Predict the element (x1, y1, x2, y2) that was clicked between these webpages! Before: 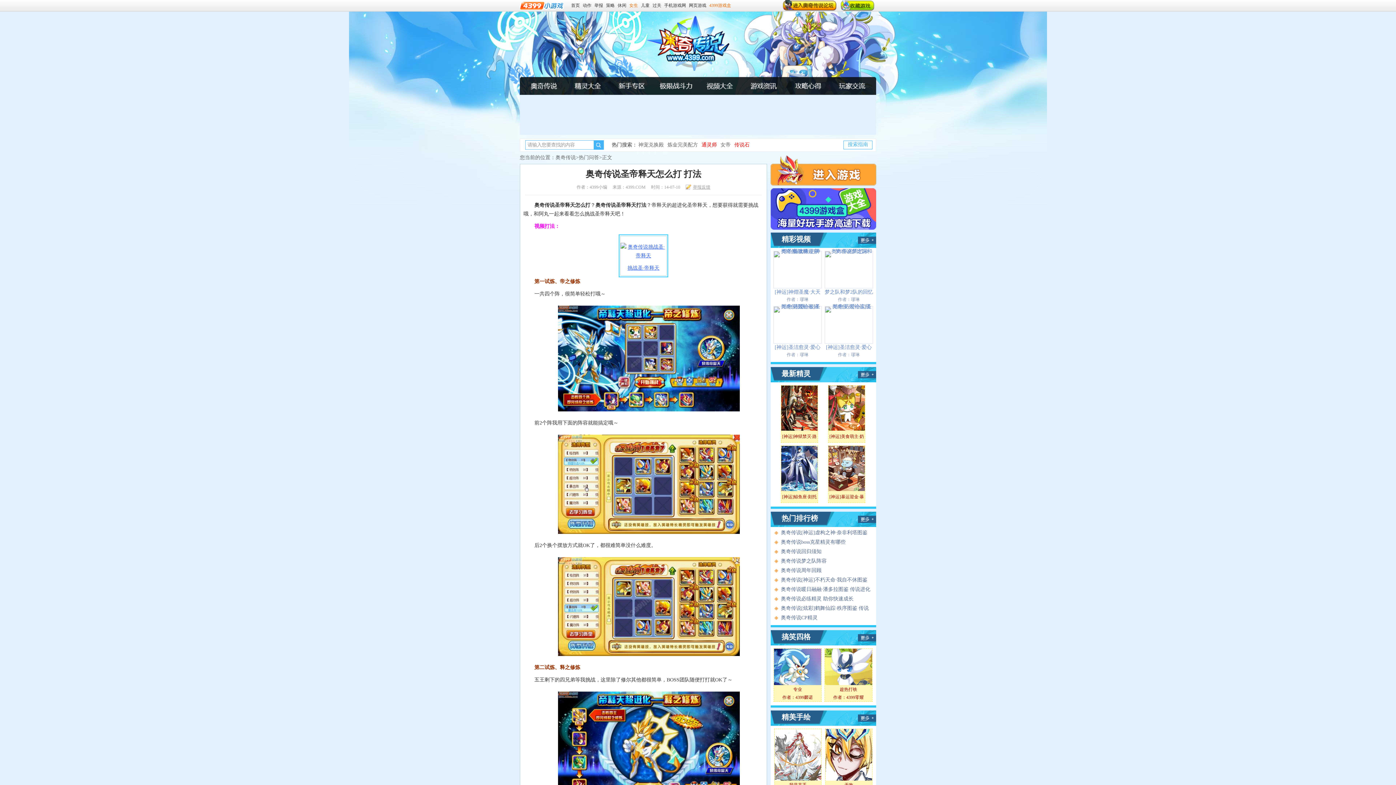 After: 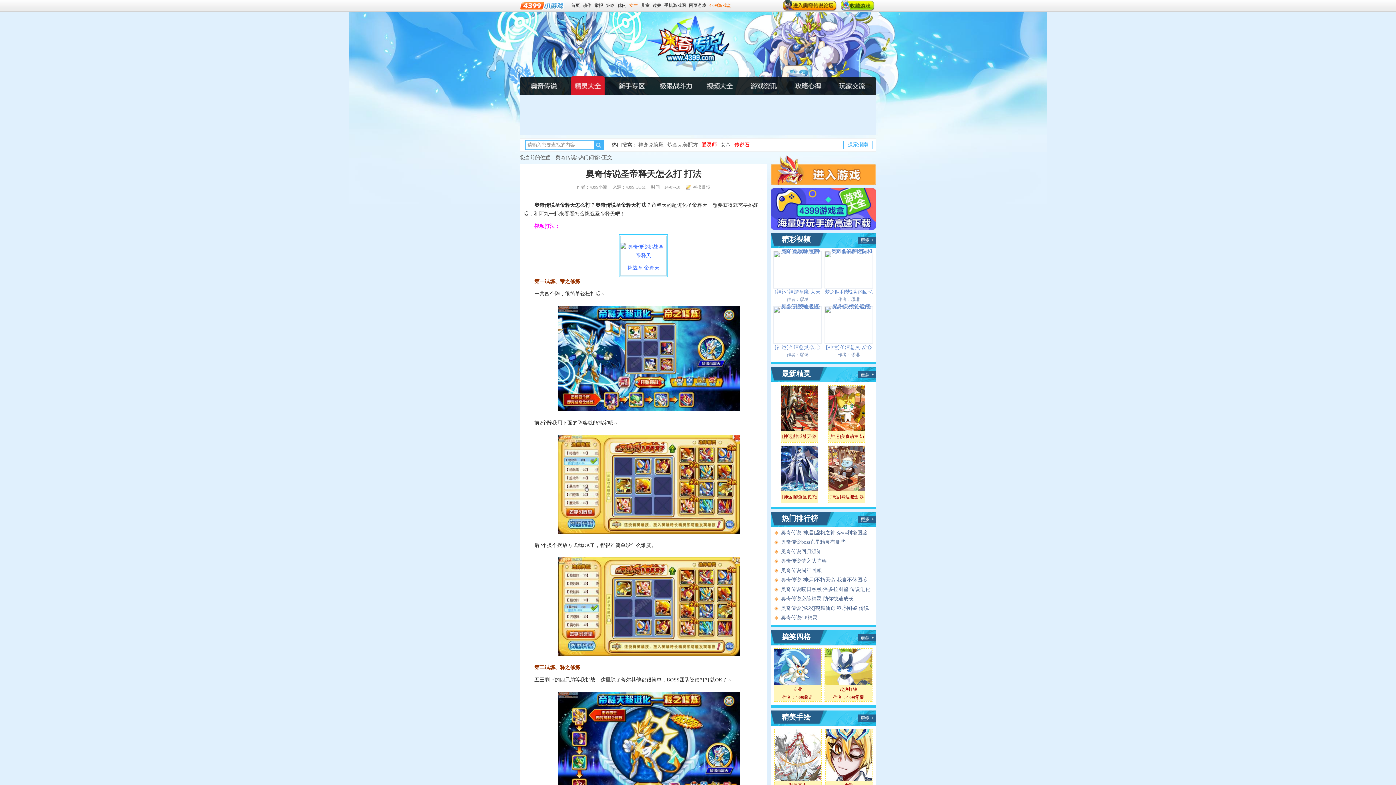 Action: bbox: (571, 76, 604, 94) label: 奥奇传说精灵大全